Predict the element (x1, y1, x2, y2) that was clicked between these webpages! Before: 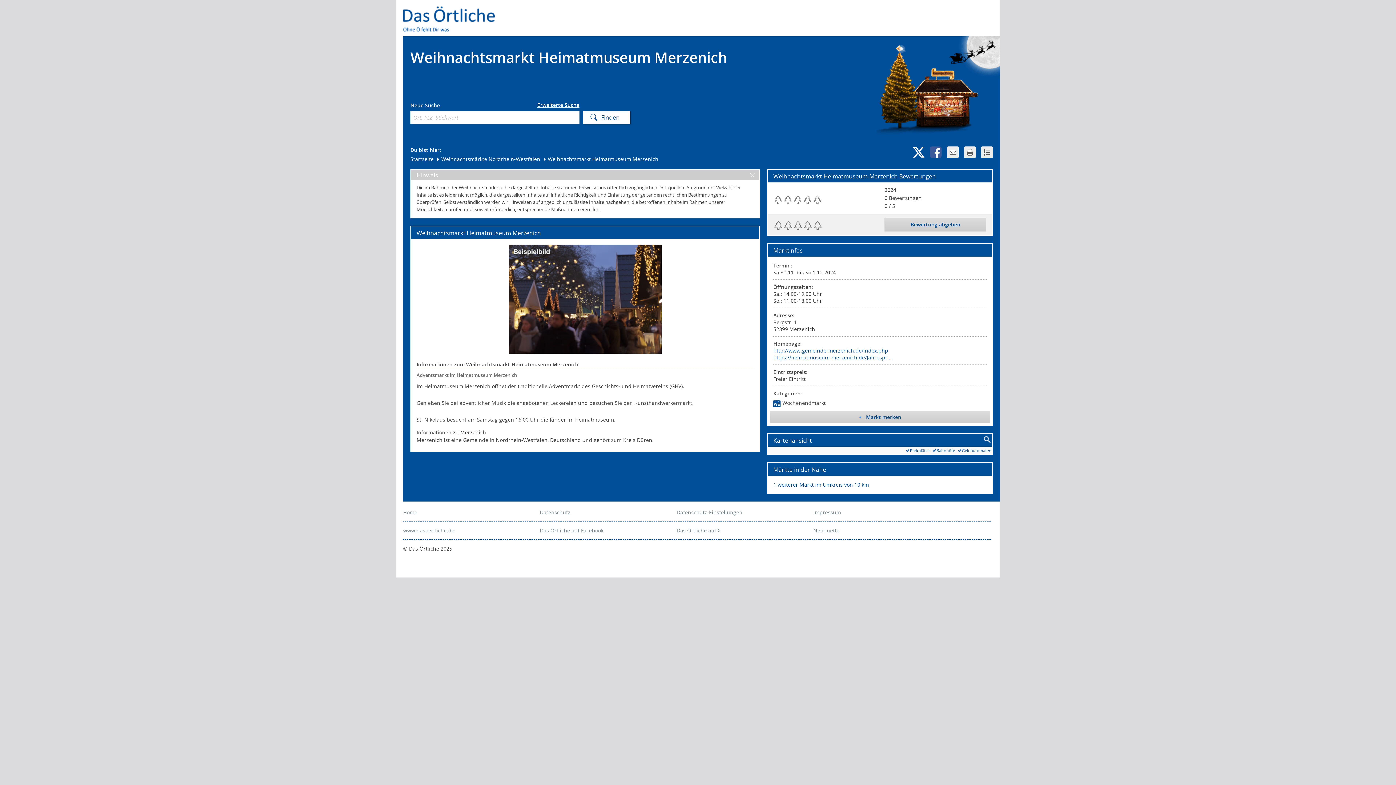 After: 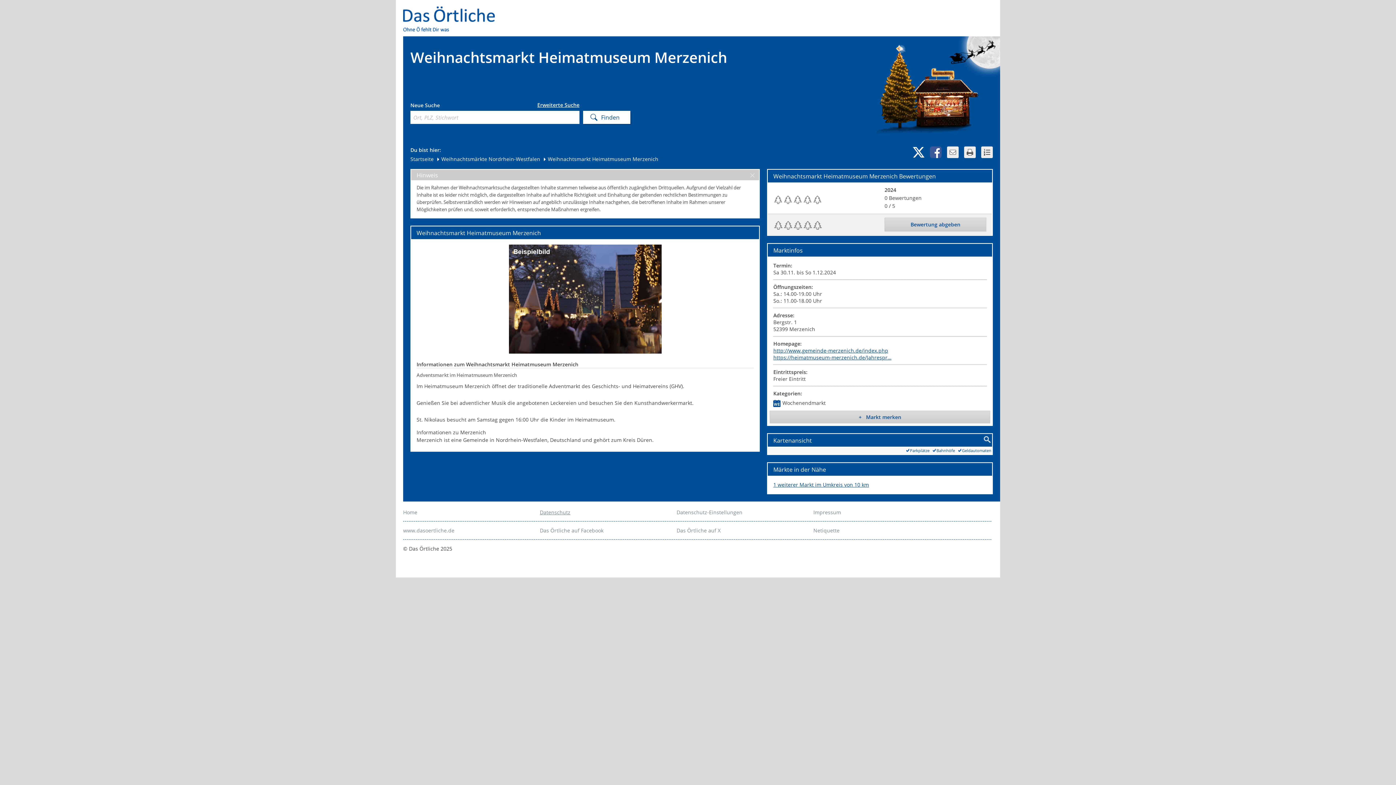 Action: label: Datenschutz bbox: (540, 509, 570, 516)